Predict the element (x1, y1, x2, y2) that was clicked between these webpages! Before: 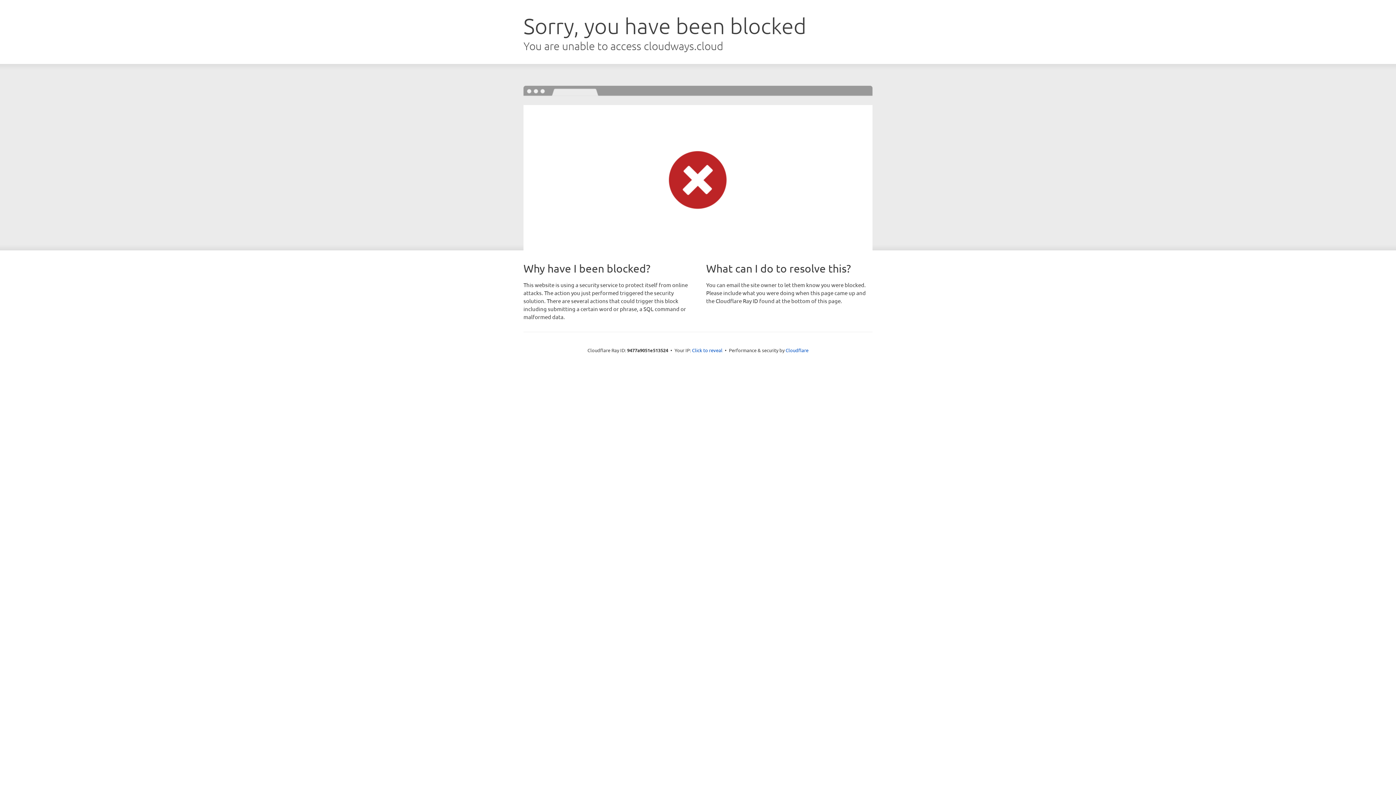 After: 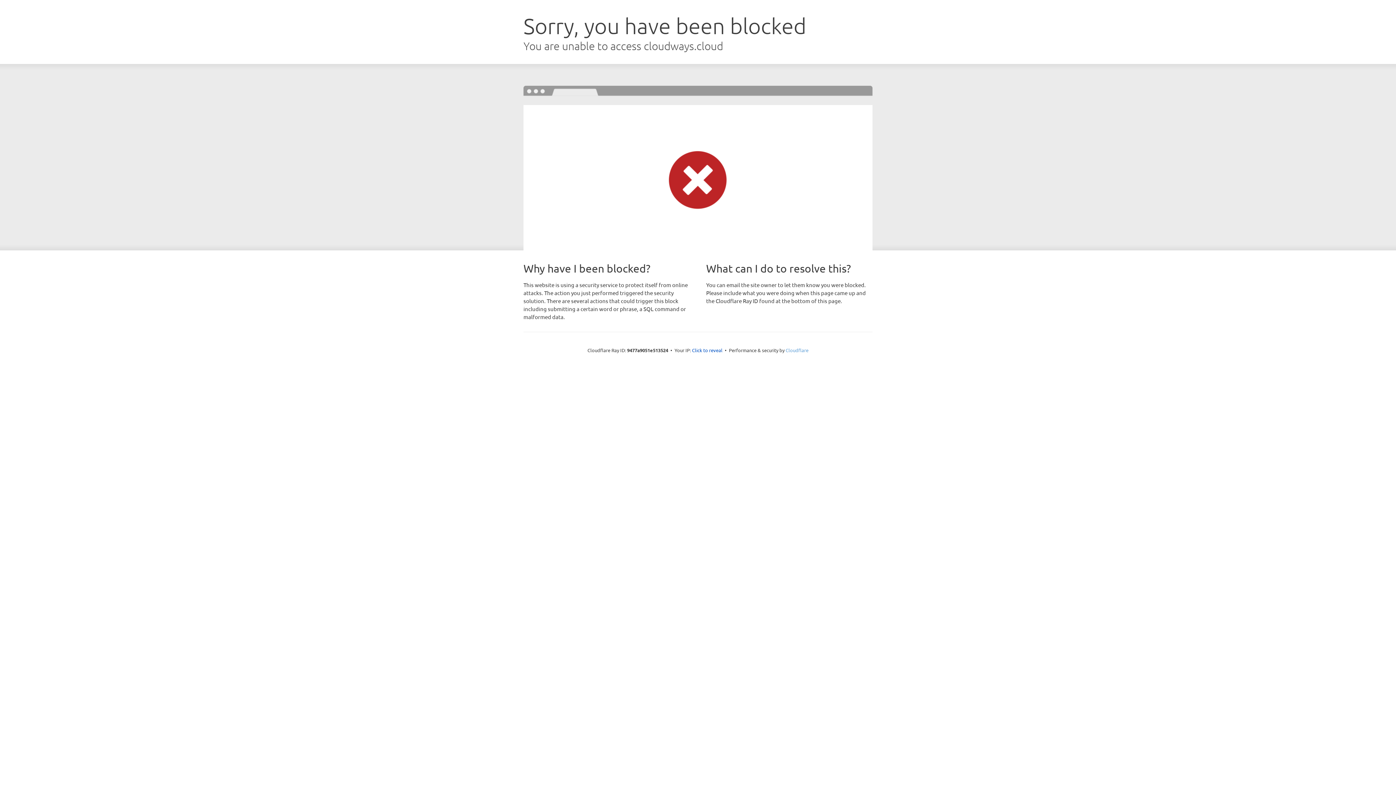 Action: bbox: (785, 347, 808, 353) label: Cloudflare